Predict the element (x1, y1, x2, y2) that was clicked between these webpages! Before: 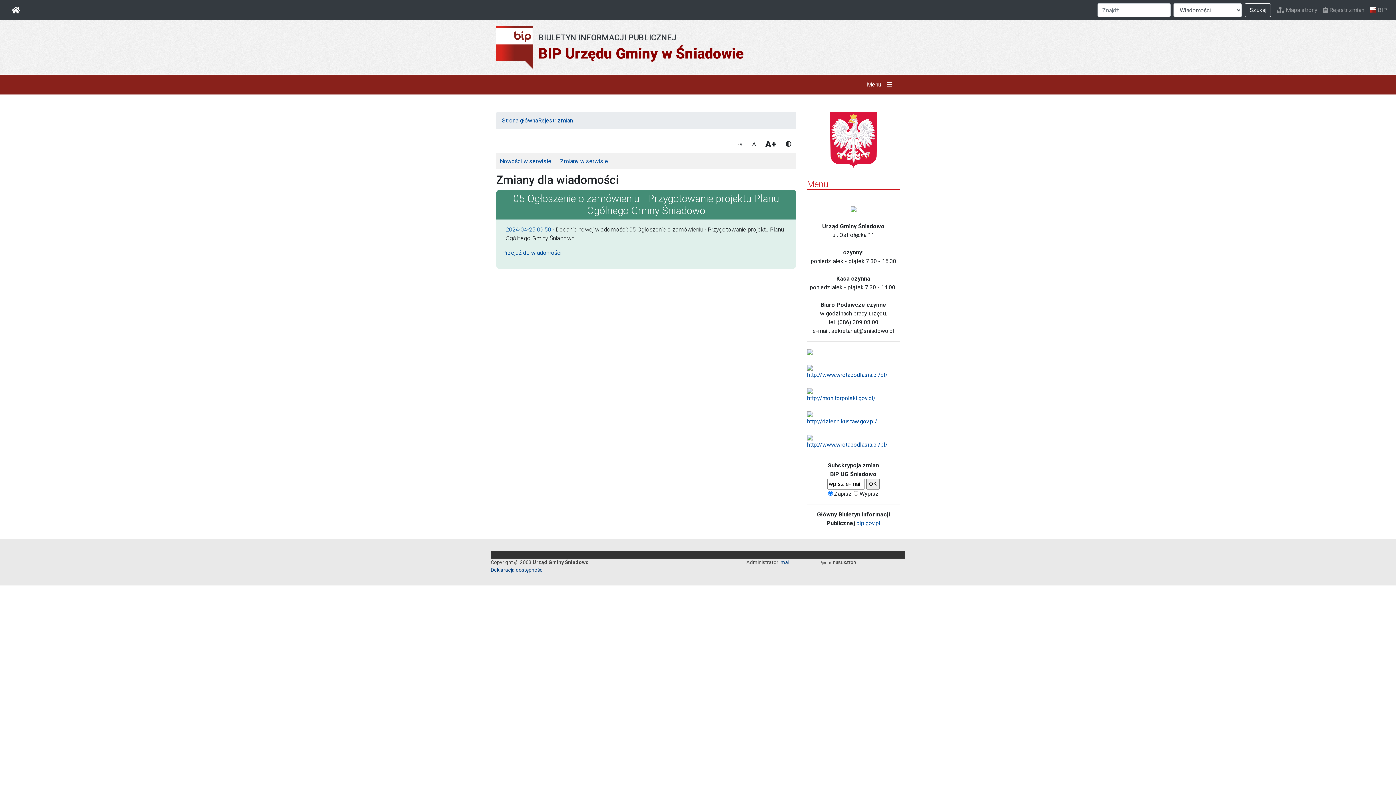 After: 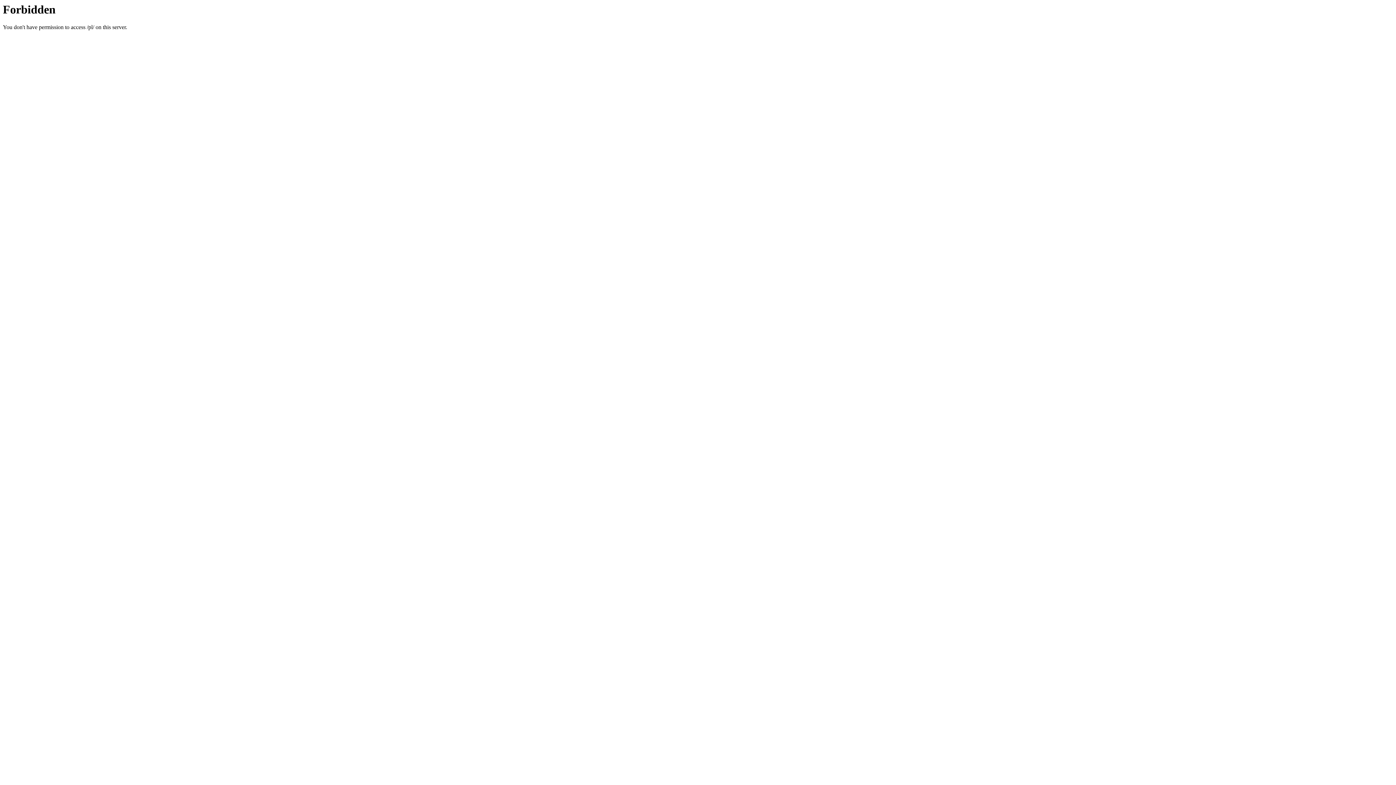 Action: bbox: (807, 438, 880, 445)